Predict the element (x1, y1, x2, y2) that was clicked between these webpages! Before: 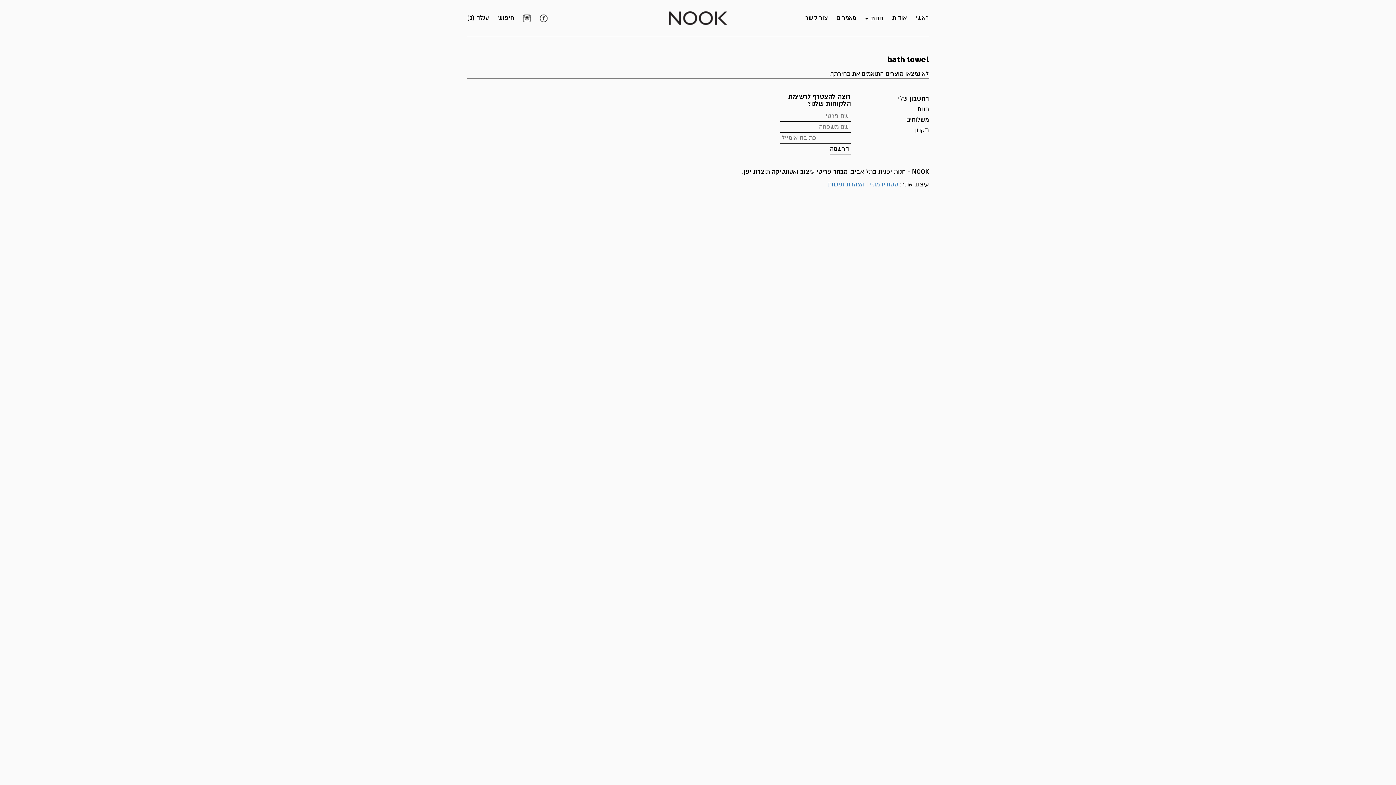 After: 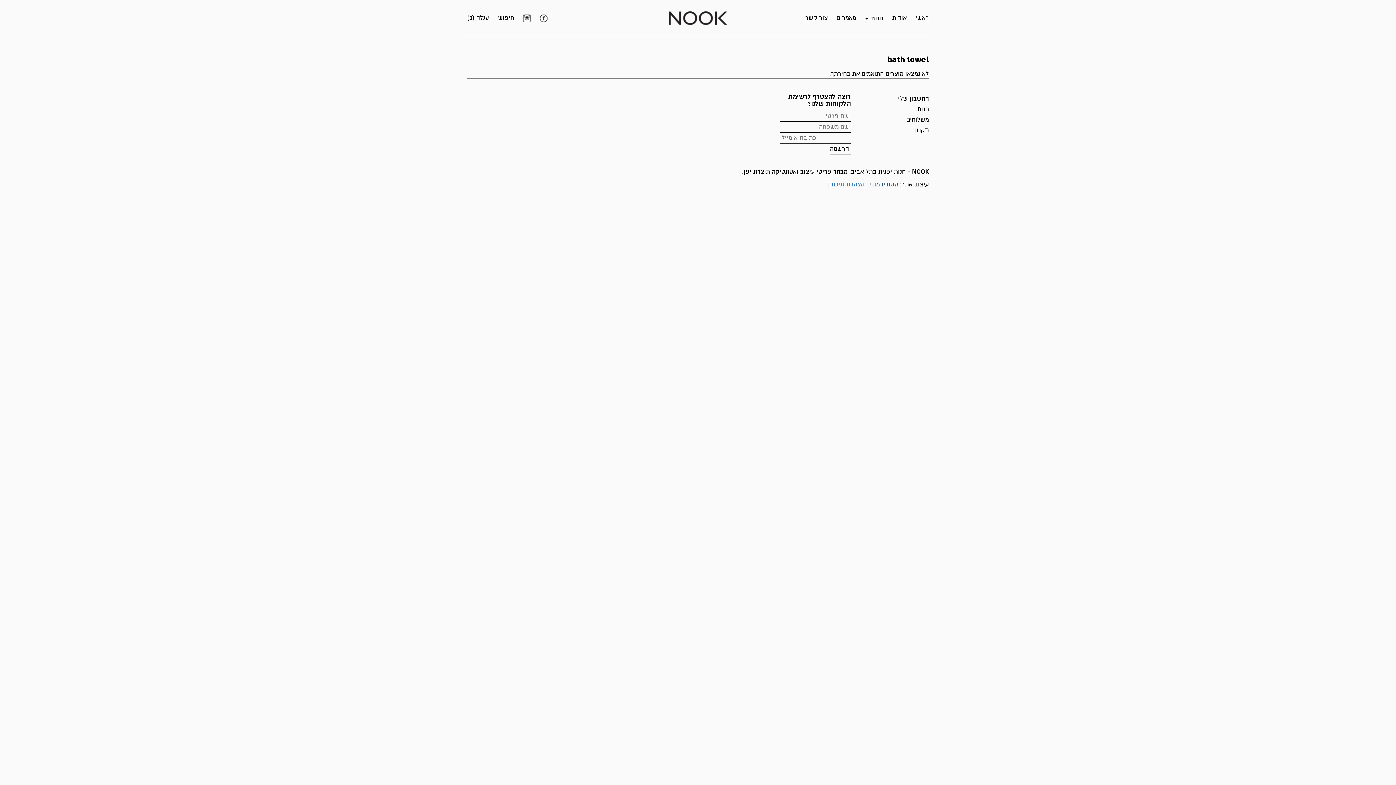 Action: bbox: (870, 180, 898, 188) label: סטודיו מוזי